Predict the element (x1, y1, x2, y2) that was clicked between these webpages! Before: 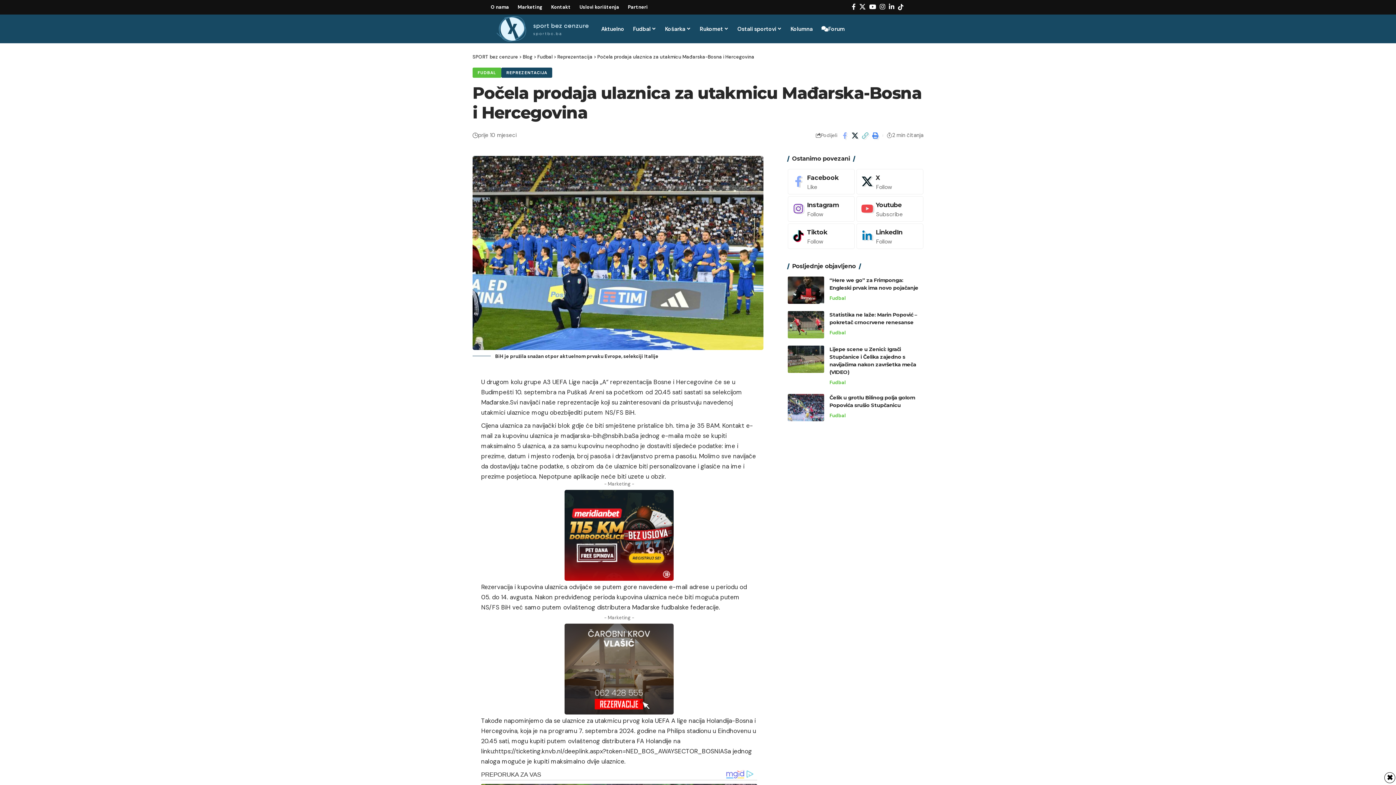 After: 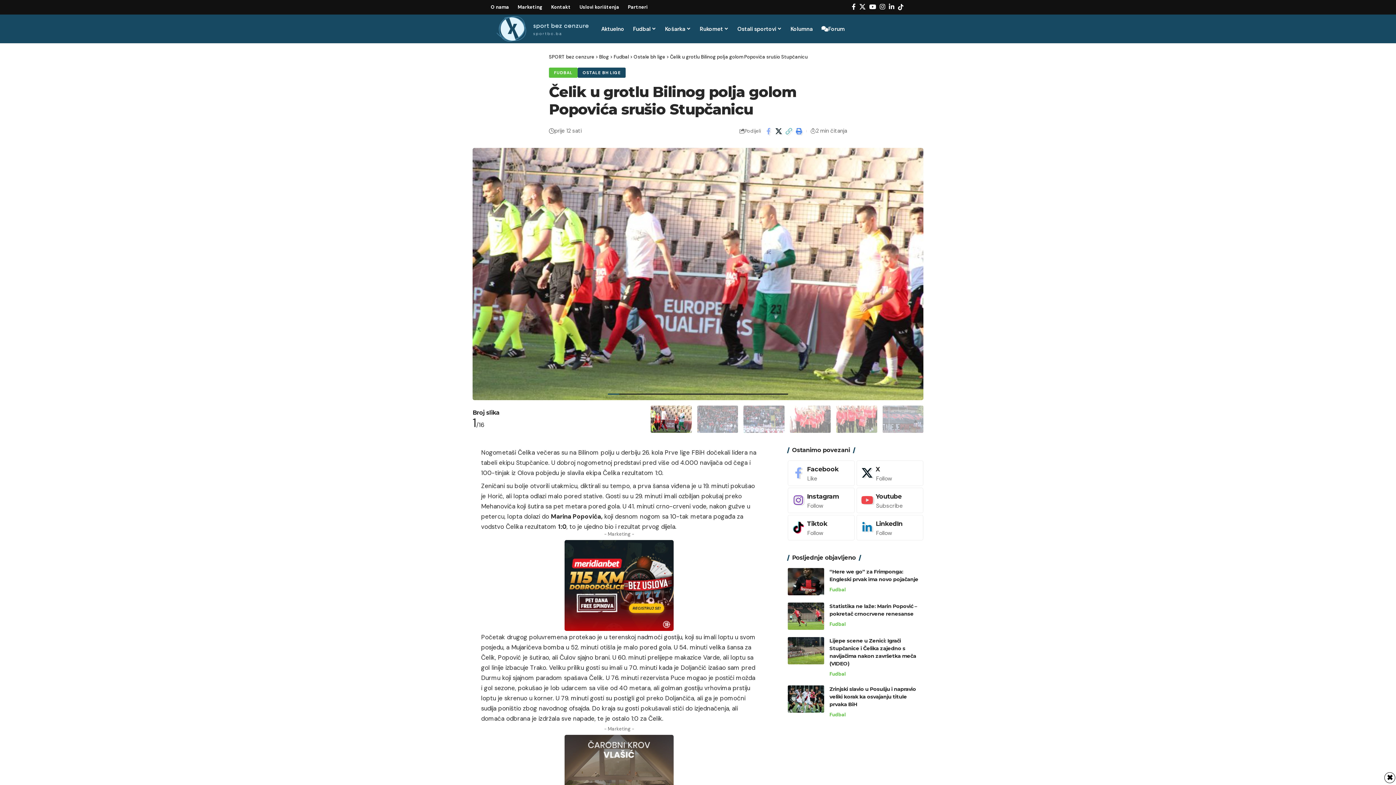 Action: bbox: (787, 394, 824, 421)